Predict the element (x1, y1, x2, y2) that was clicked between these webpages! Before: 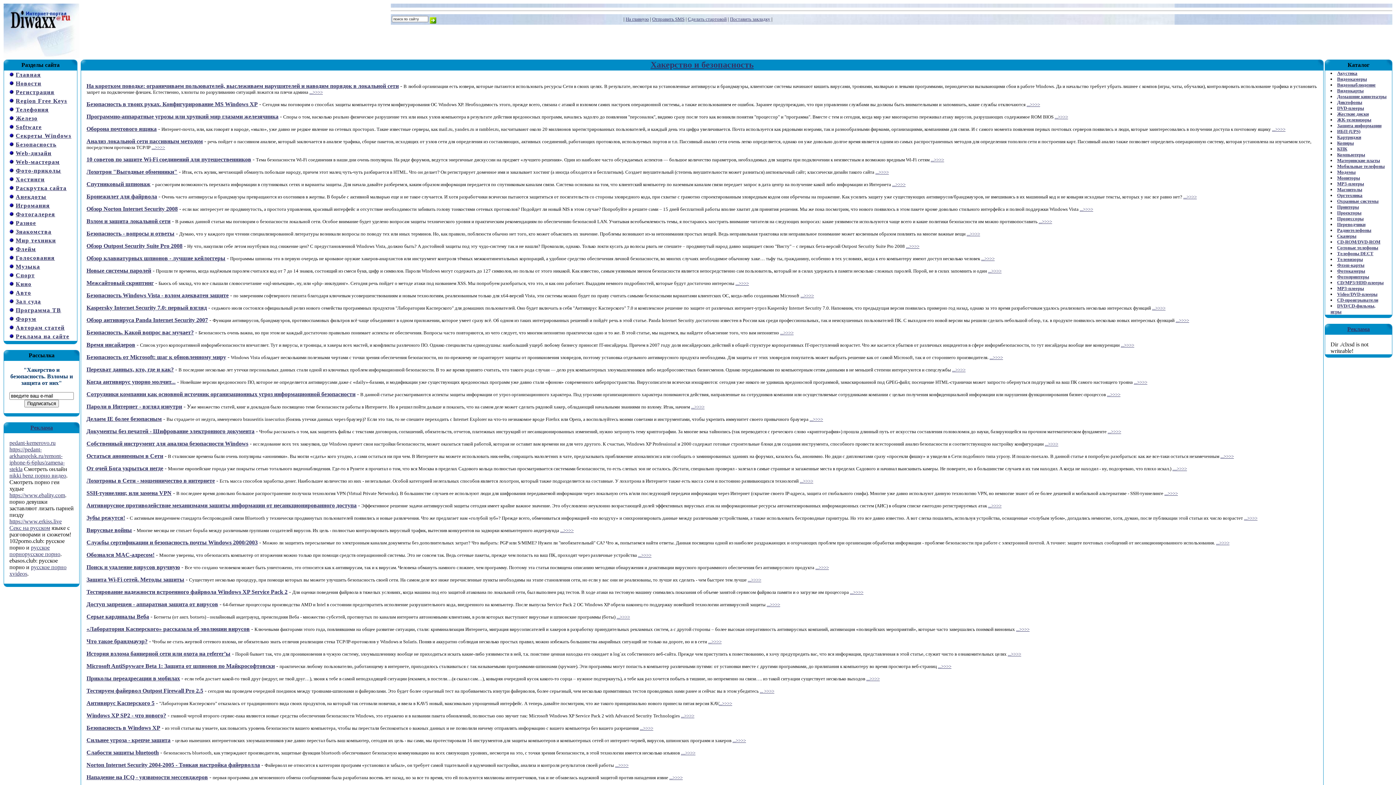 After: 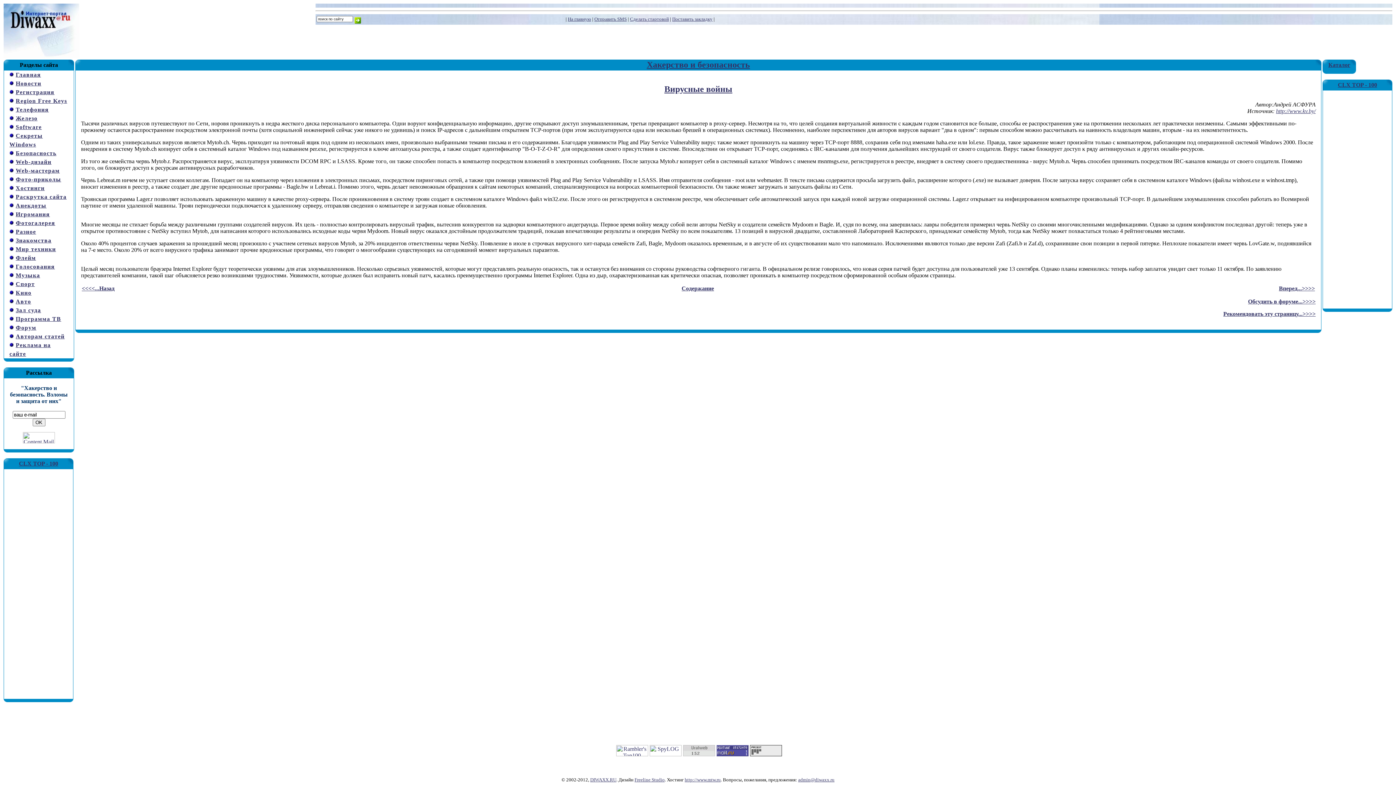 Action: bbox: (86, 527, 132, 533) label: Вирусные войны